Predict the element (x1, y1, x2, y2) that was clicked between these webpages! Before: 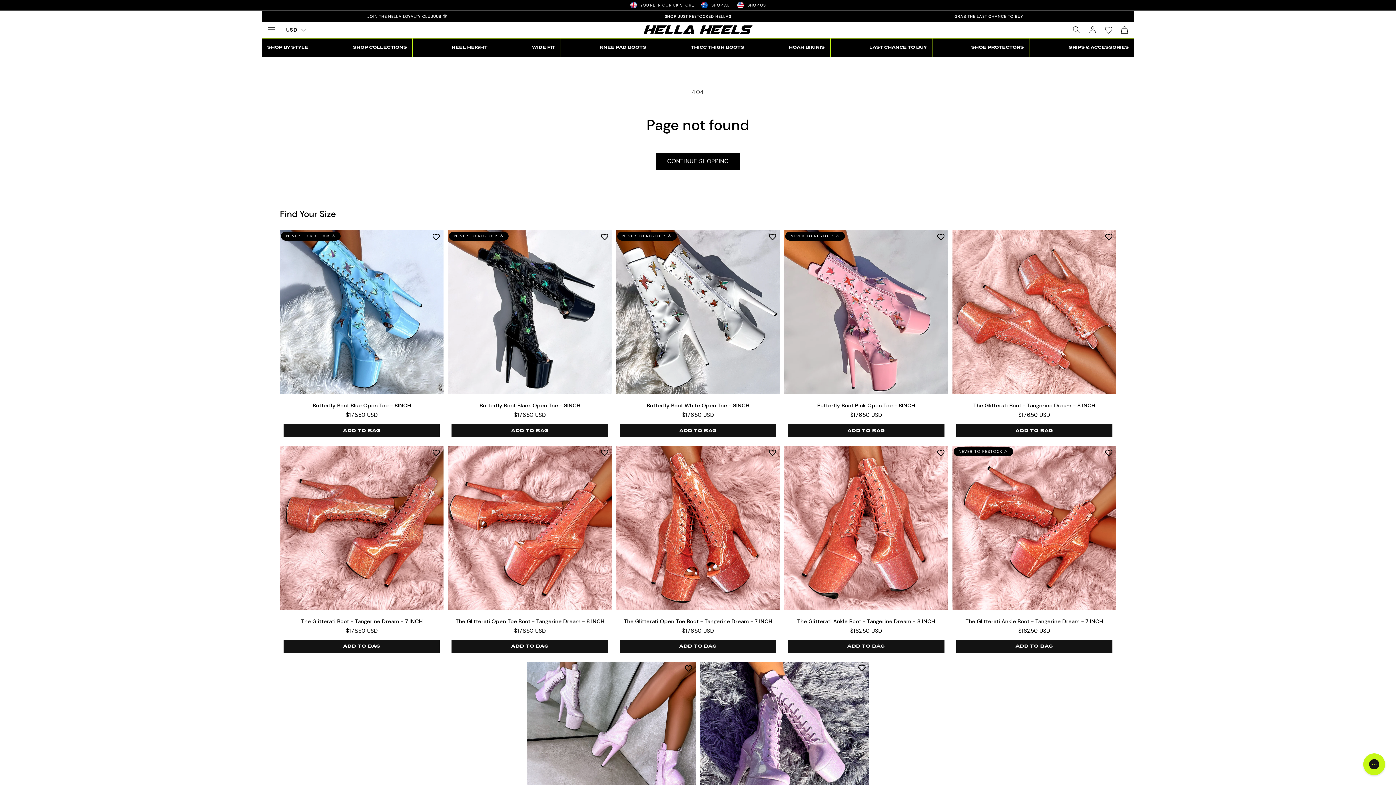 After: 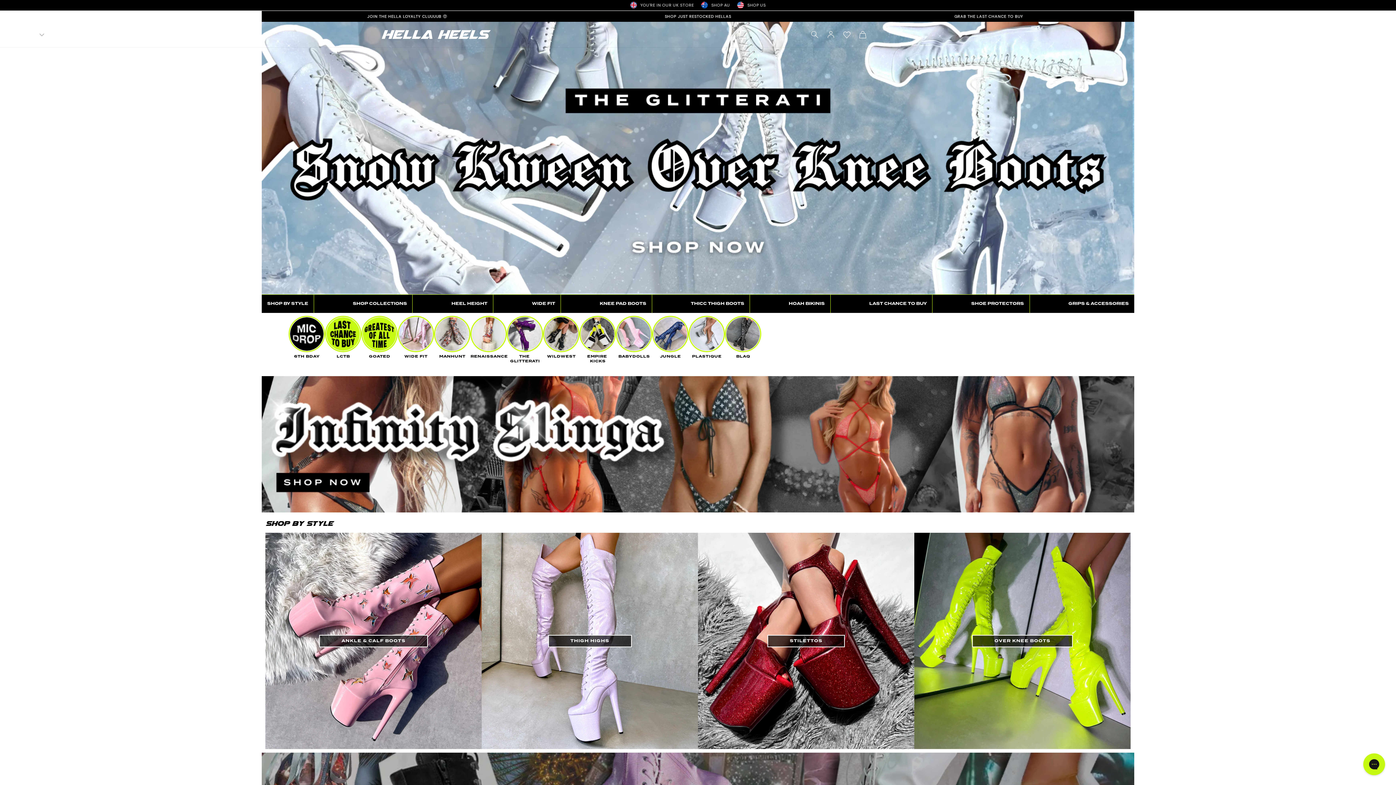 Action: bbox: (643, 21, 752, 37)